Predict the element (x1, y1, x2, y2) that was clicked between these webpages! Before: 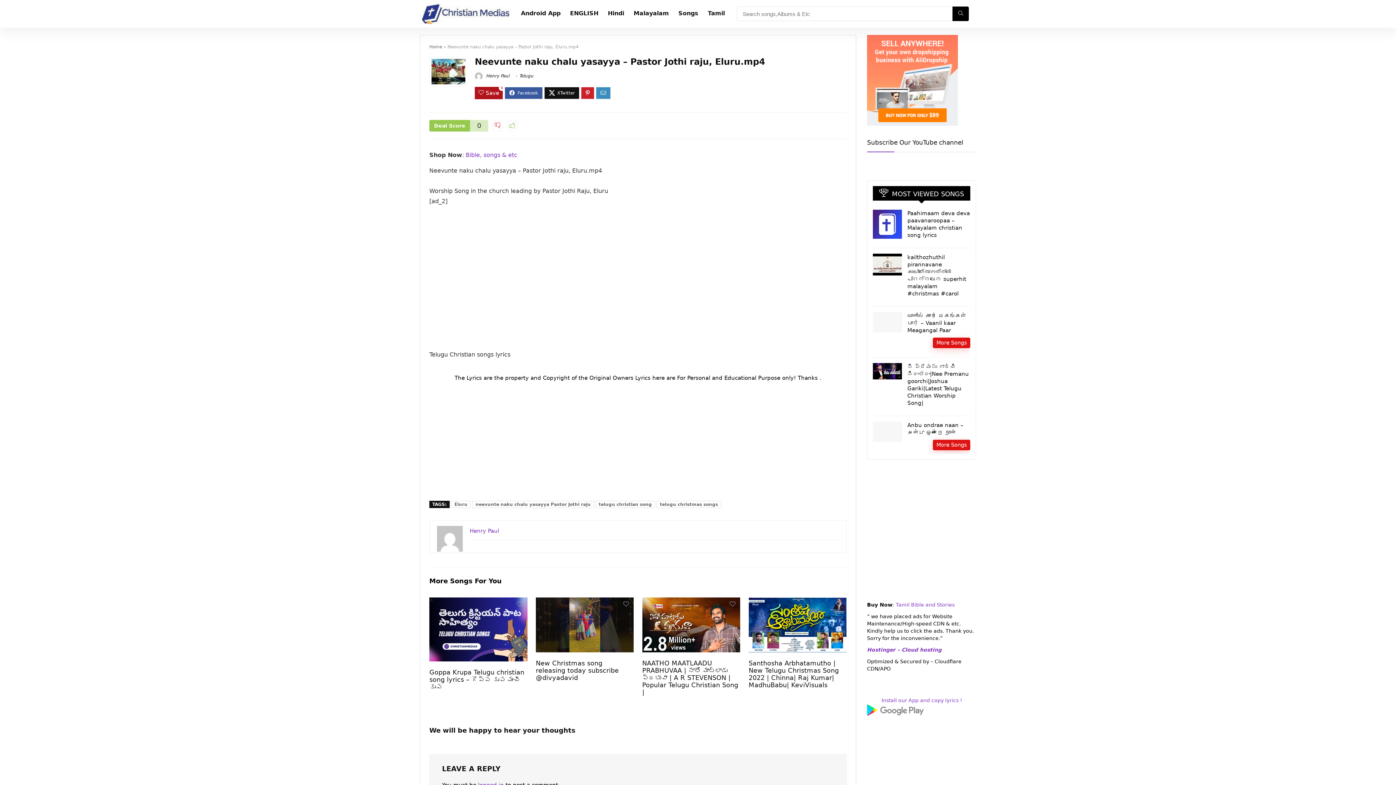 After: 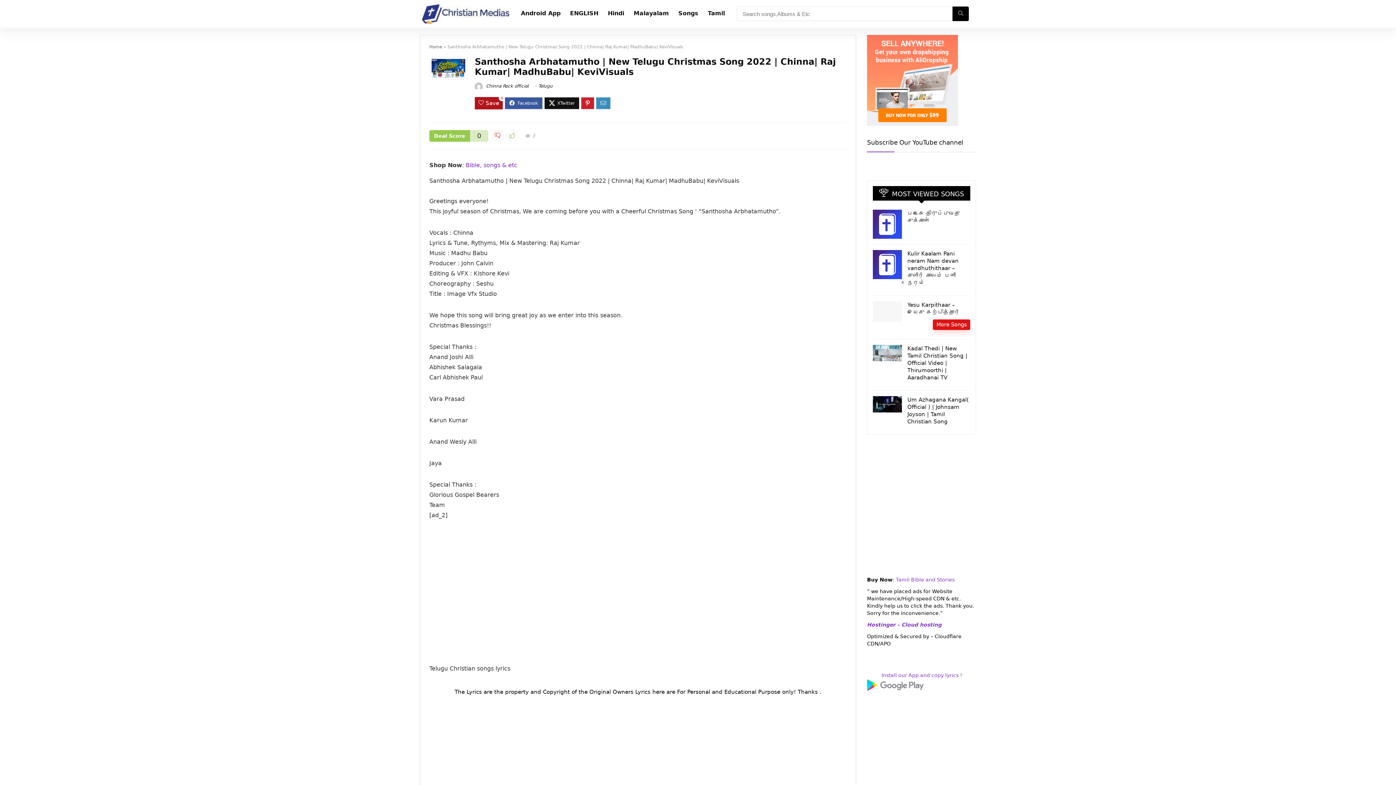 Action: bbox: (748, 599, 846, 606)